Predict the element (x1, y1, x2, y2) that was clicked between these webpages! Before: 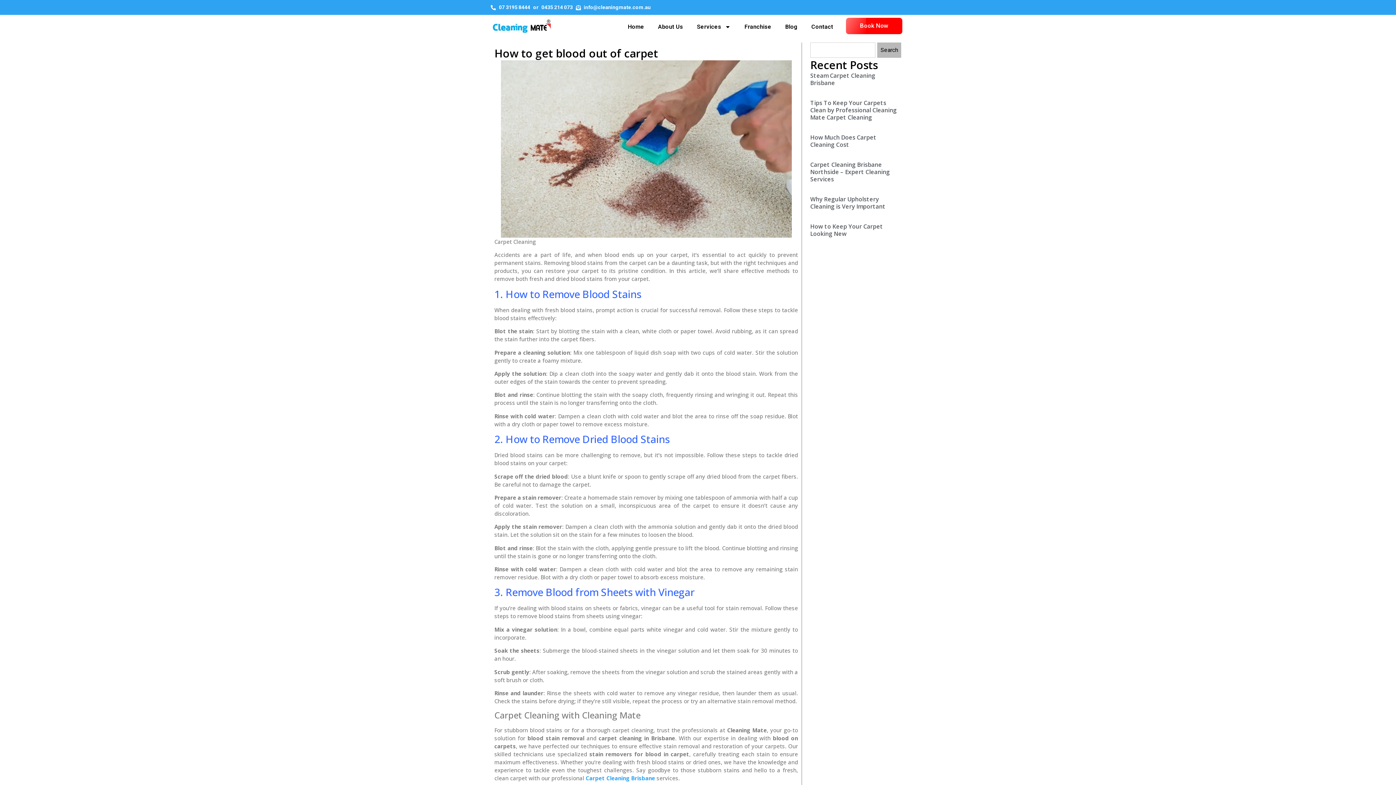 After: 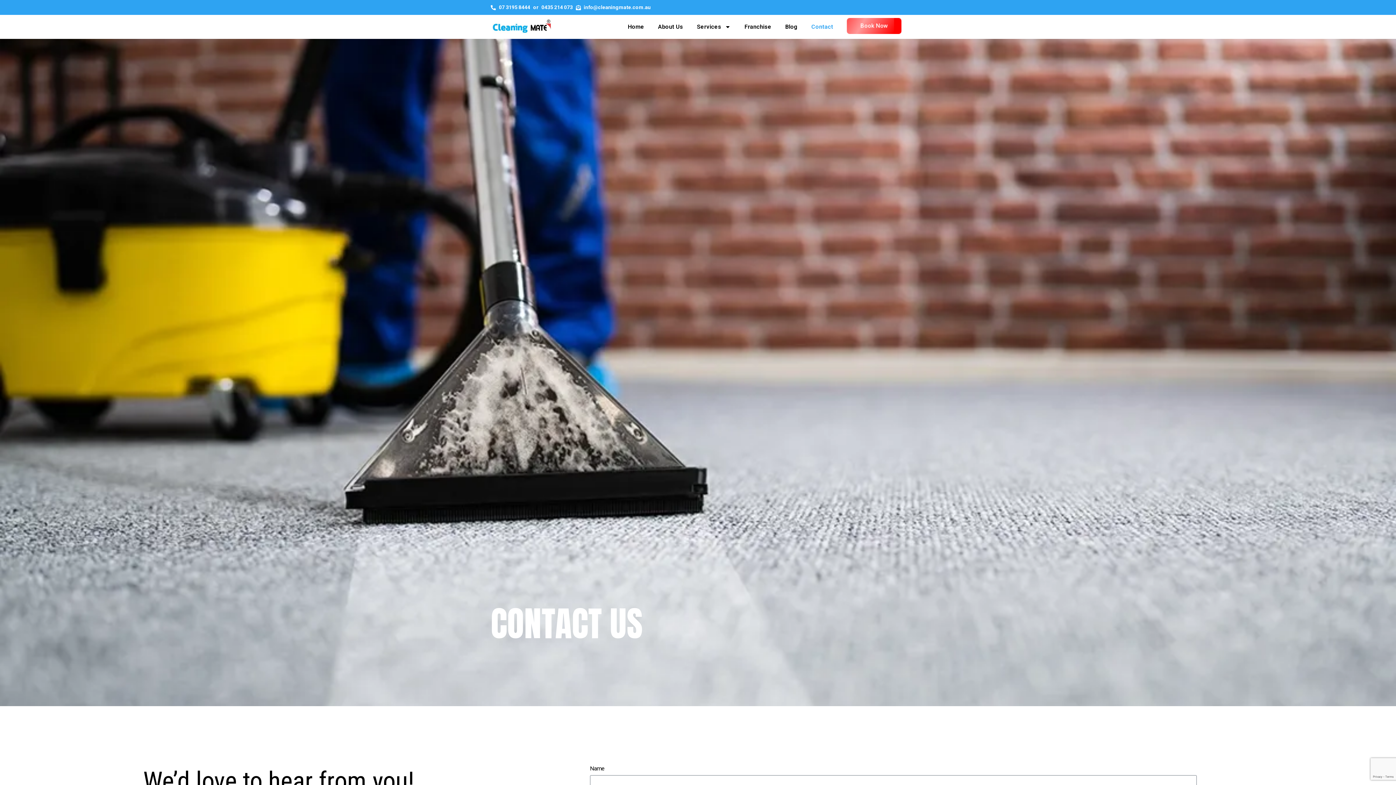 Action: bbox: (807, 18, 837, 35) label: Contact